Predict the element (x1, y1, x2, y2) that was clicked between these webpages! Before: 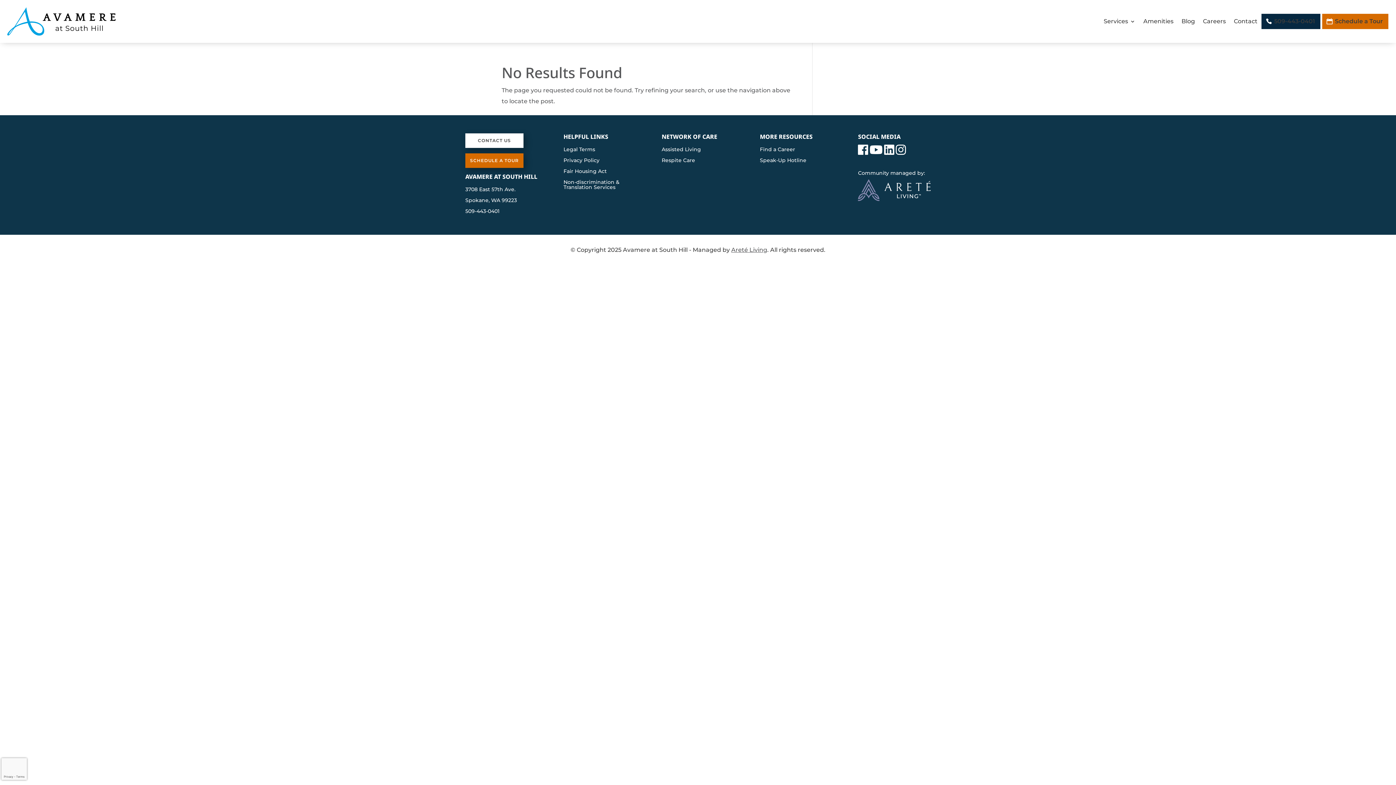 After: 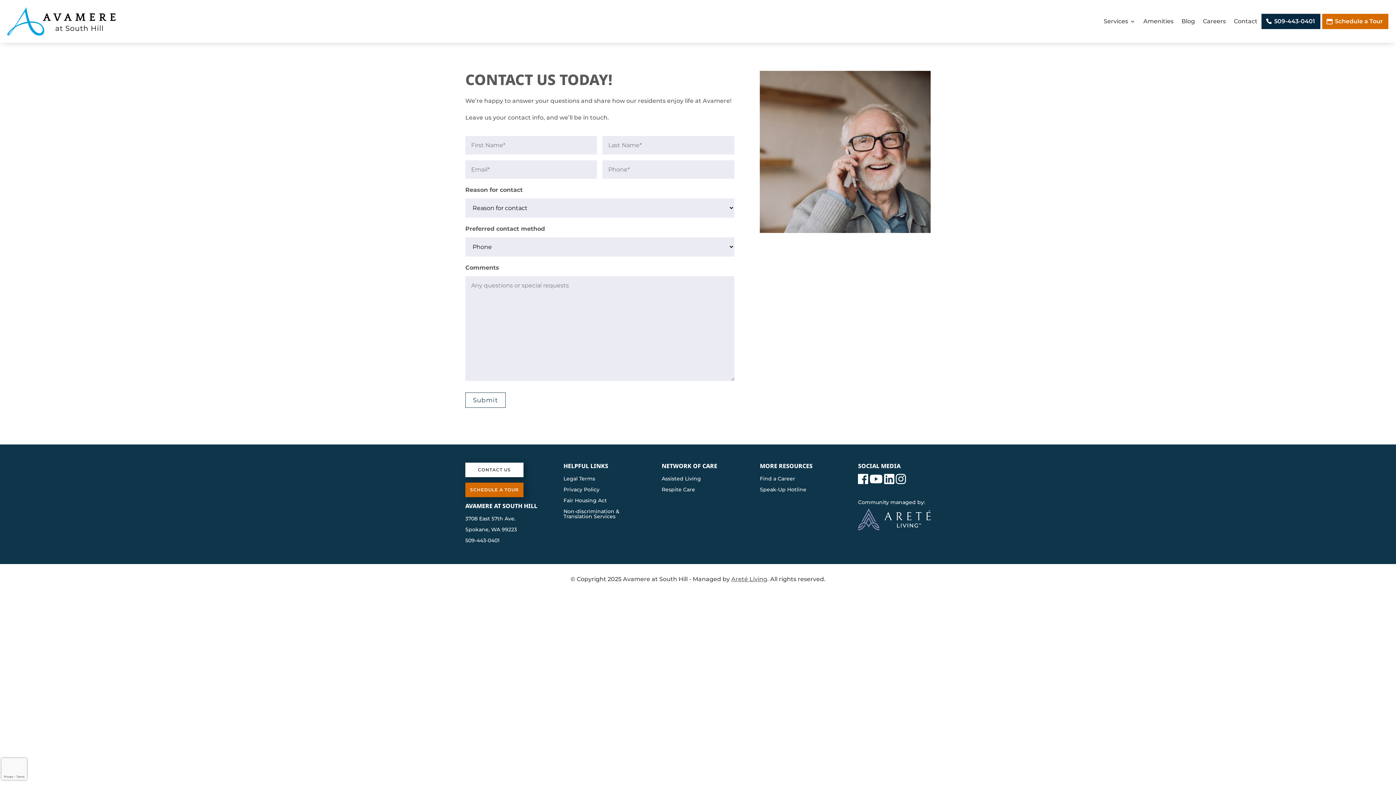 Action: bbox: (1234, 7, 1257, 35) label: Contact